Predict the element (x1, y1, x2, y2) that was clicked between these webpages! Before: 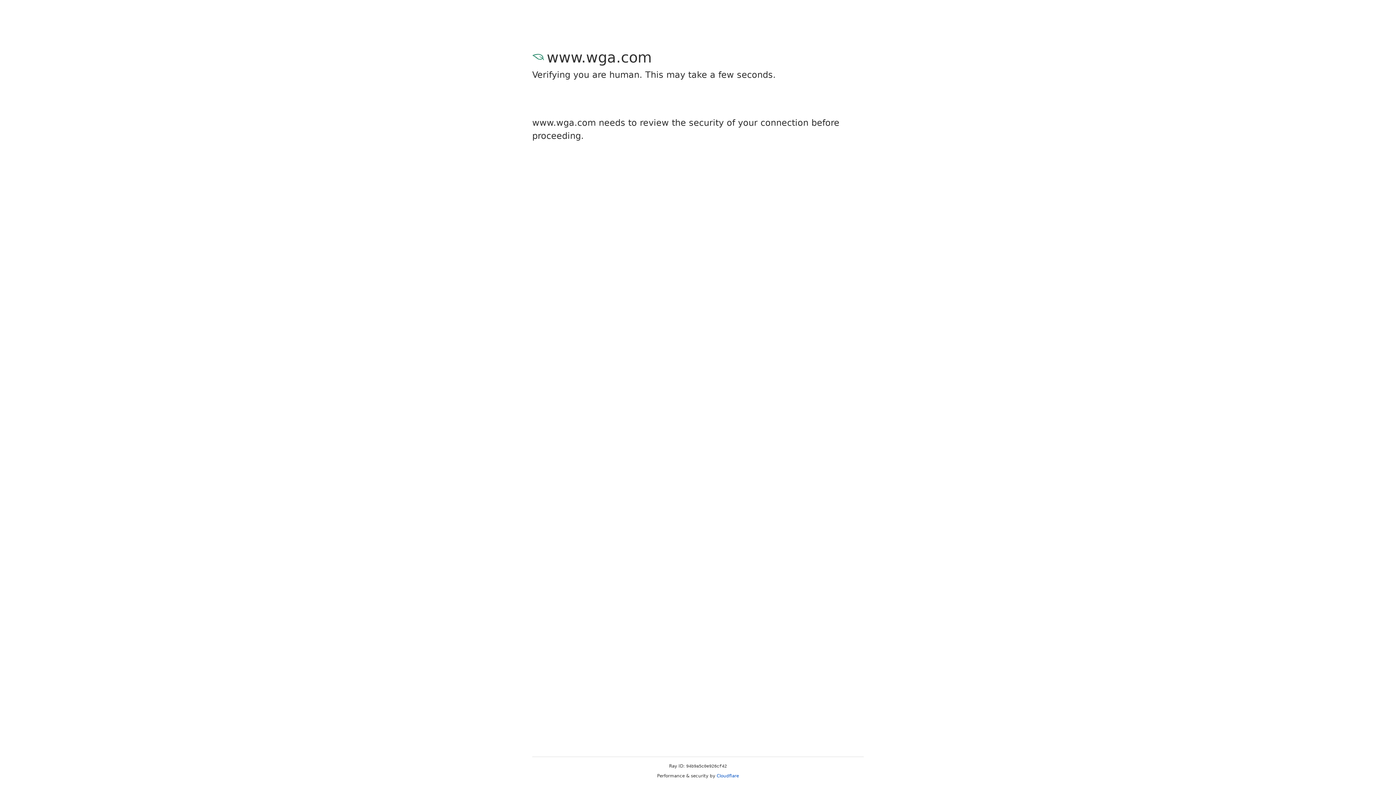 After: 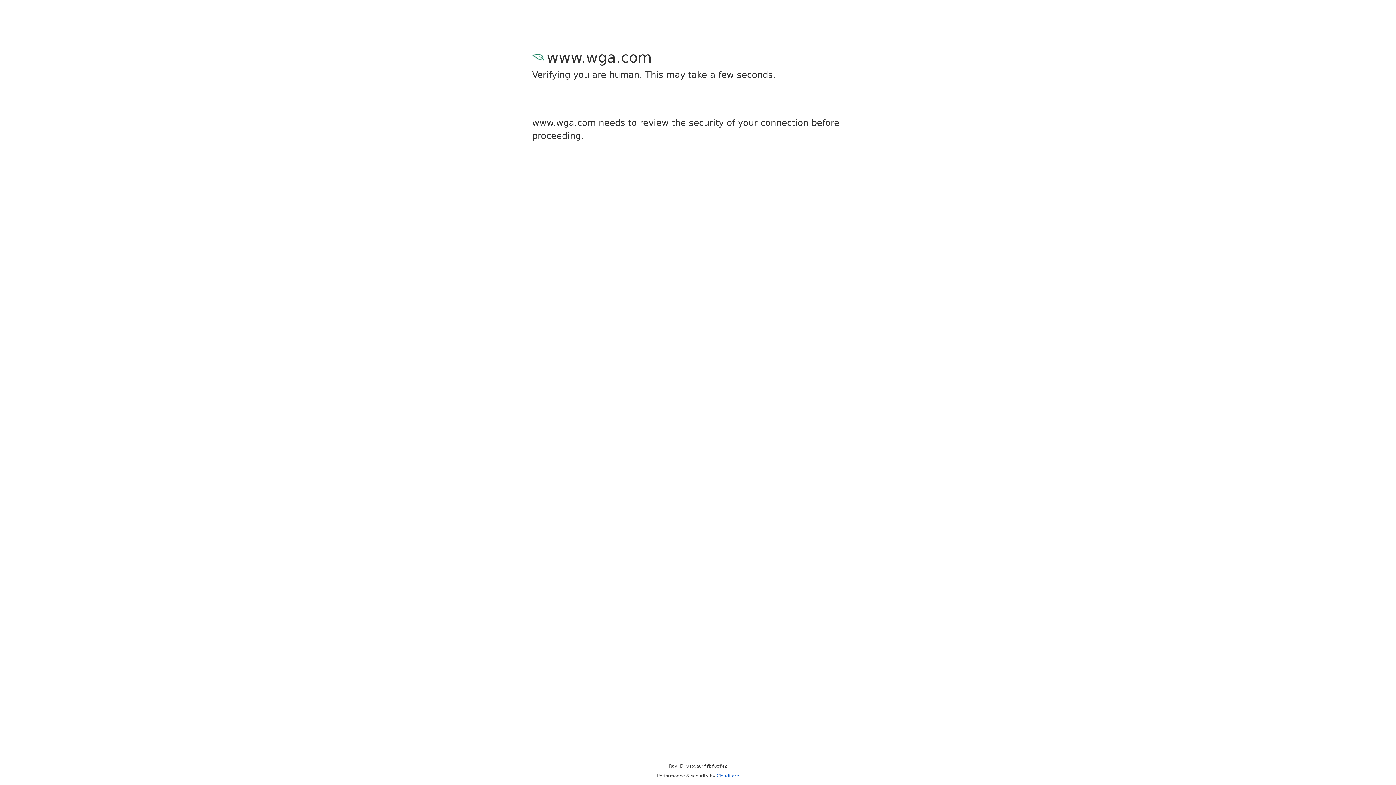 Action: bbox: (716, 773, 739, 778) label: Cloudflare